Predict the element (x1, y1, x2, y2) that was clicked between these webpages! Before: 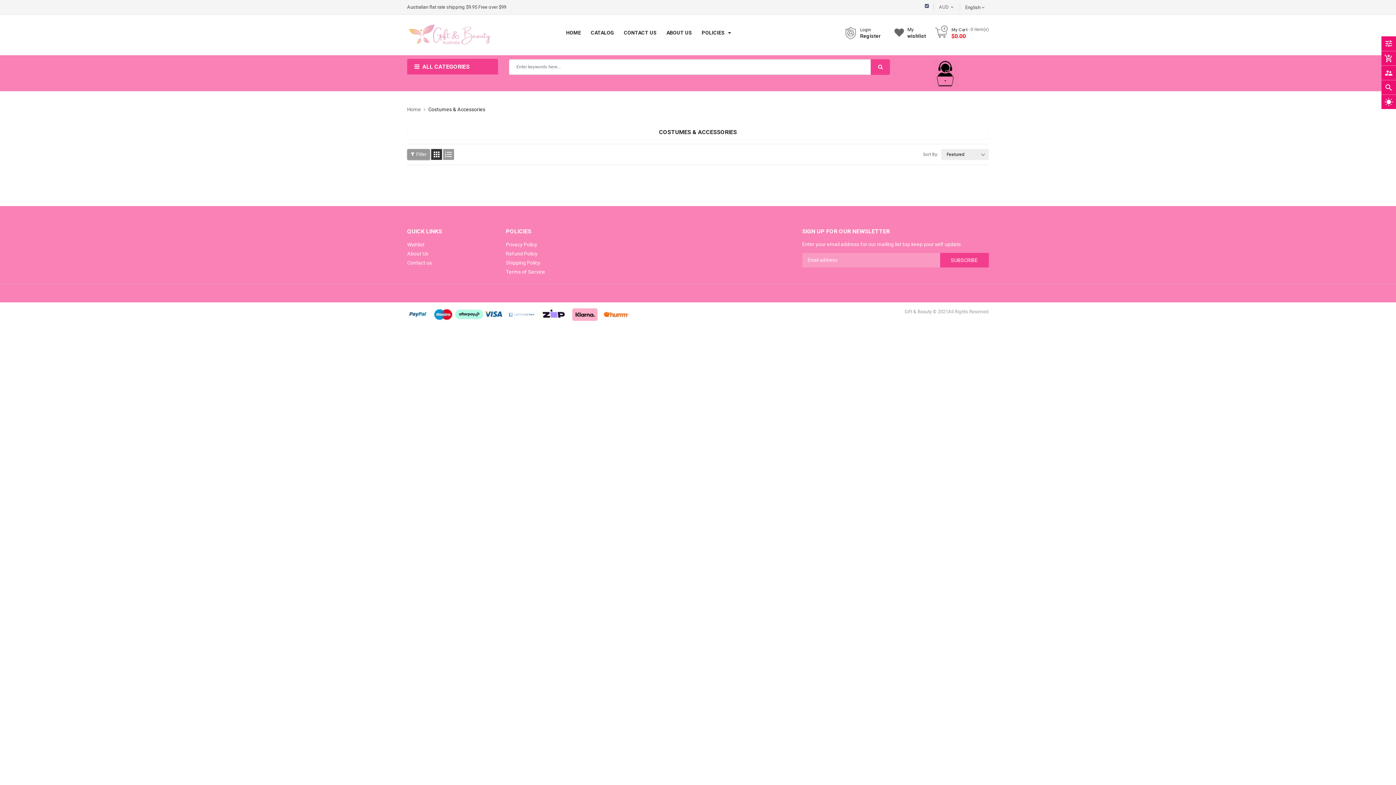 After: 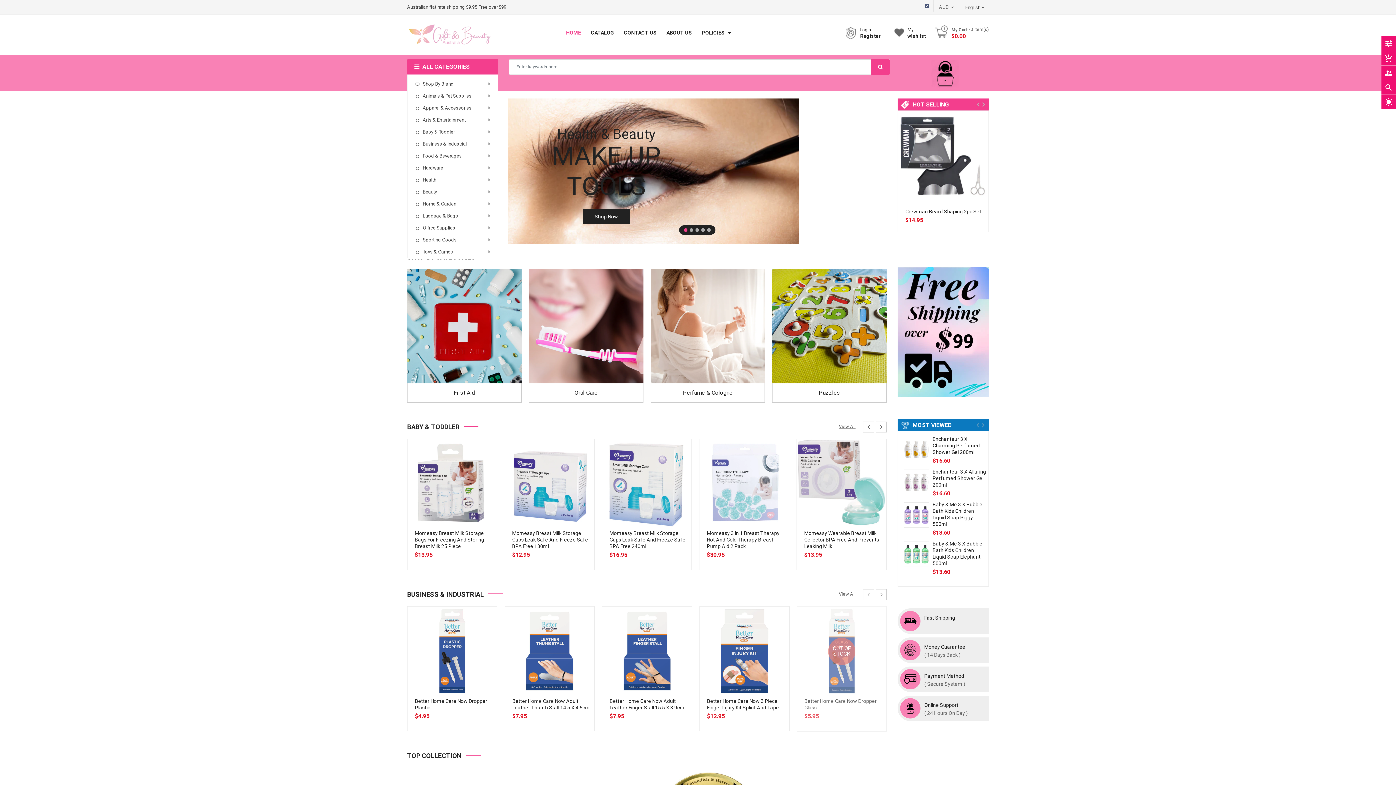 Action: bbox: (901, 70, 989, 75)